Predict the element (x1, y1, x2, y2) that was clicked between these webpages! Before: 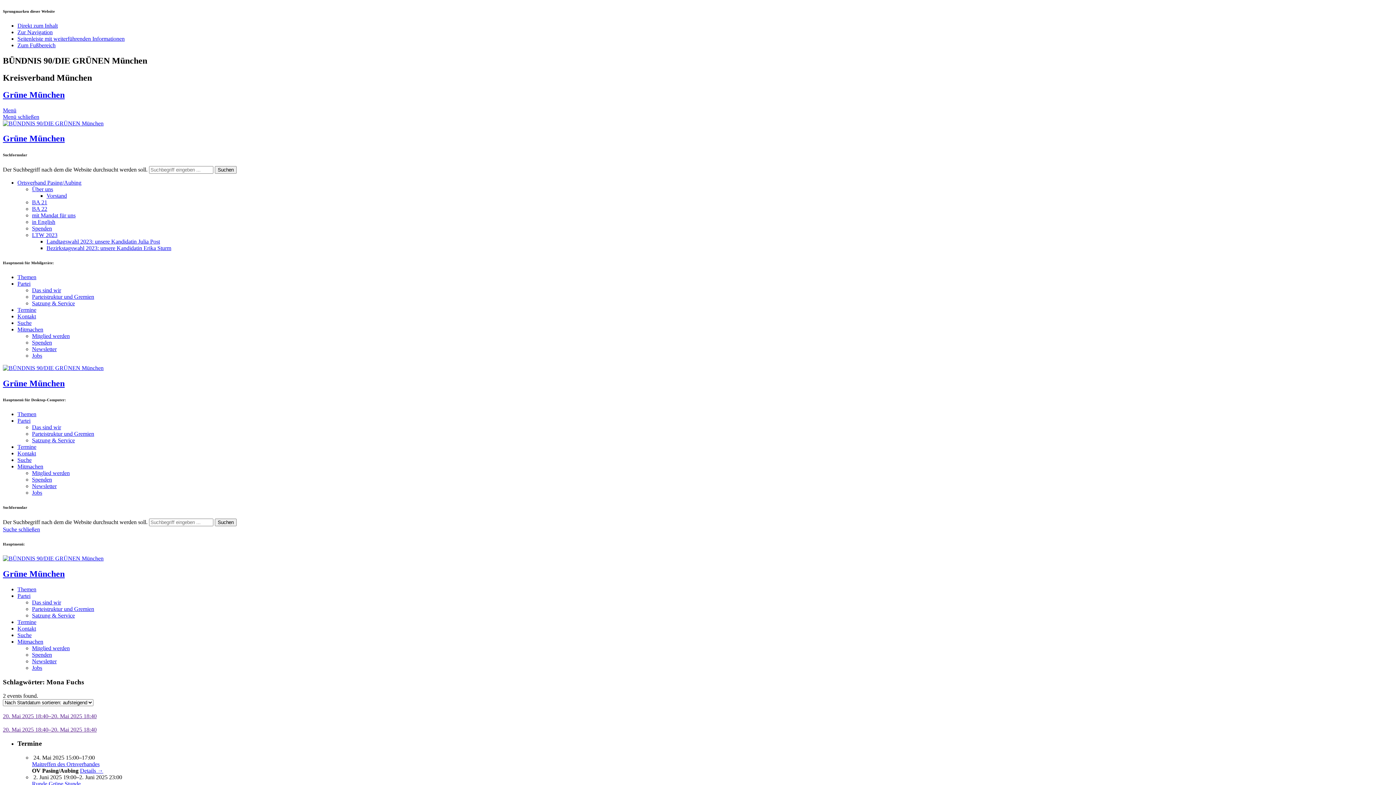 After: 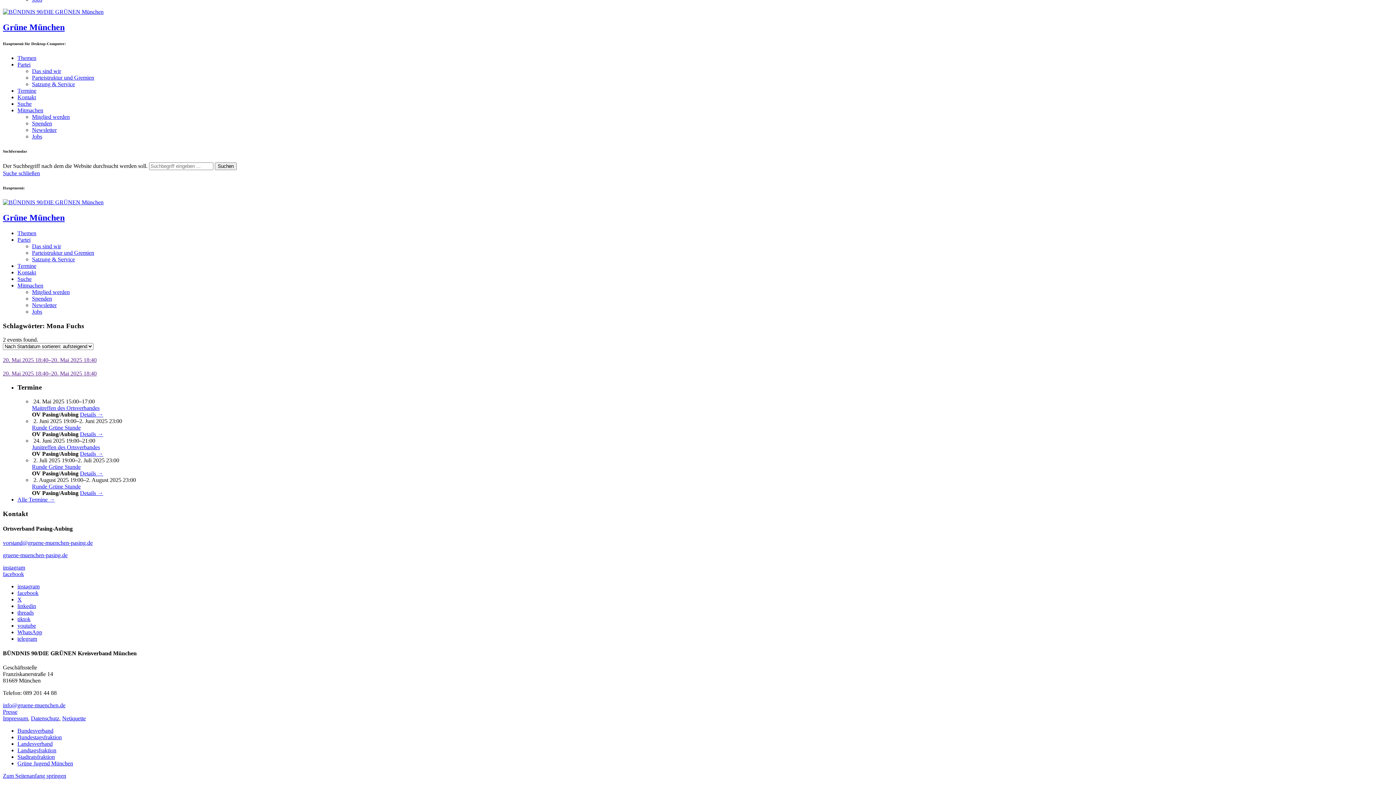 Action: bbox: (17, 320, 31, 326) label: Suche